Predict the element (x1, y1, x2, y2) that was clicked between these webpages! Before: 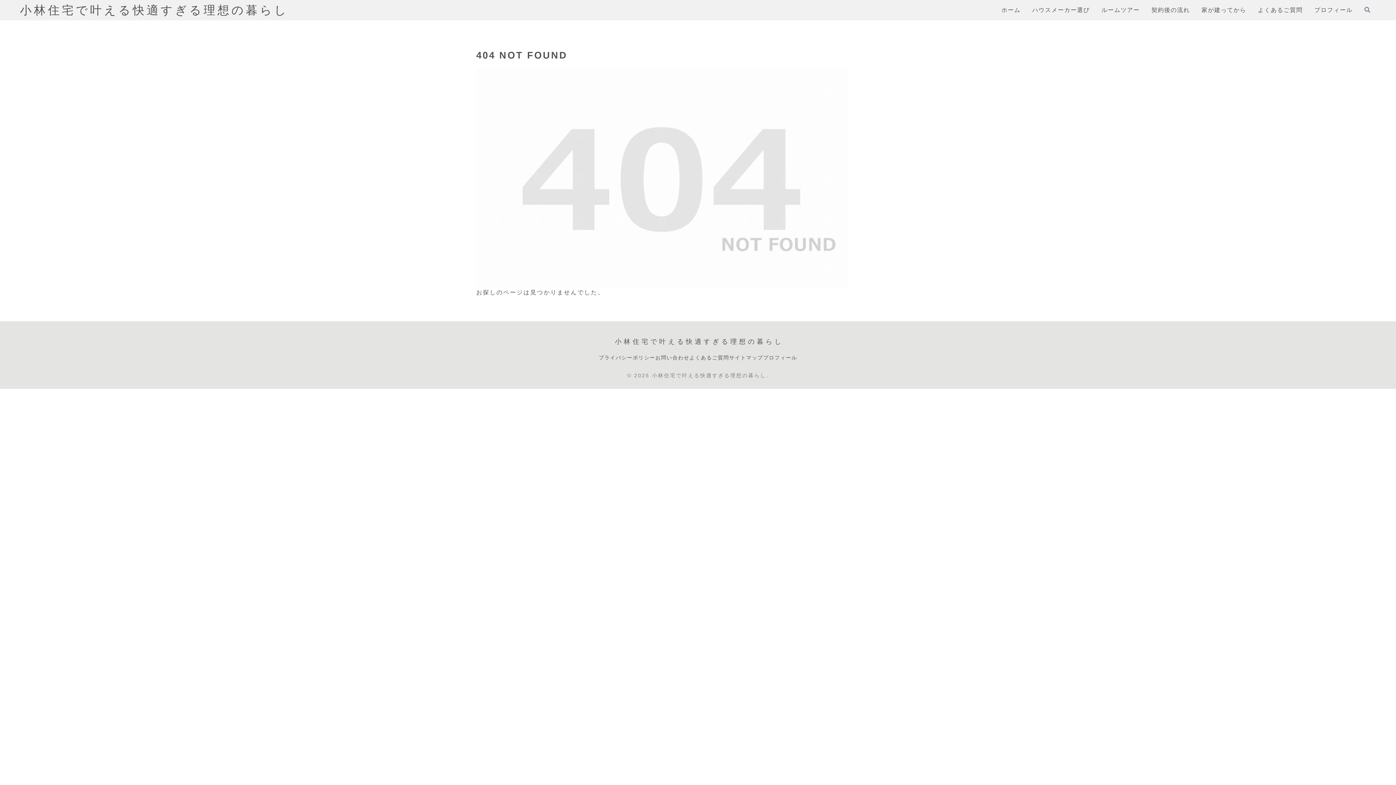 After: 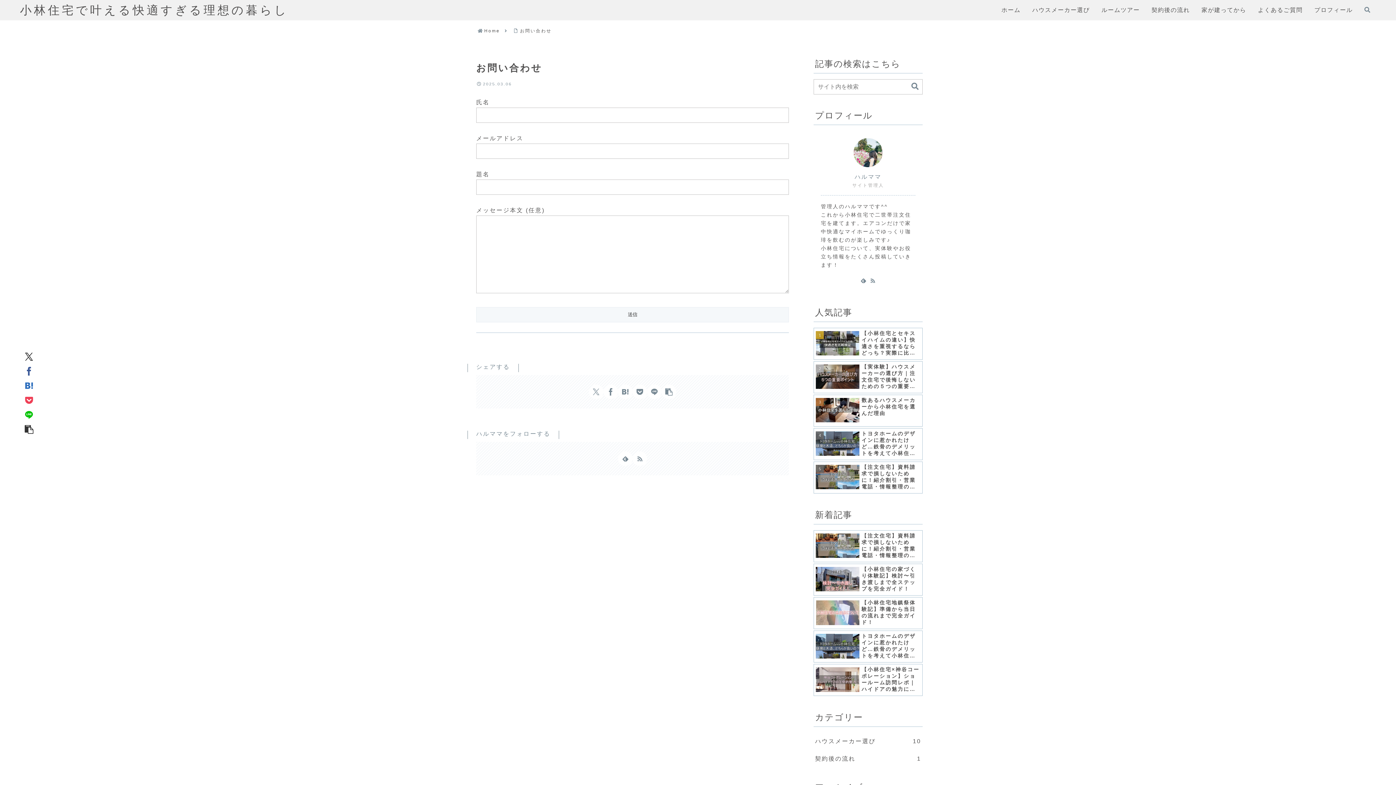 Action: label: お問い合わせ bbox: (655, 353, 689, 362)